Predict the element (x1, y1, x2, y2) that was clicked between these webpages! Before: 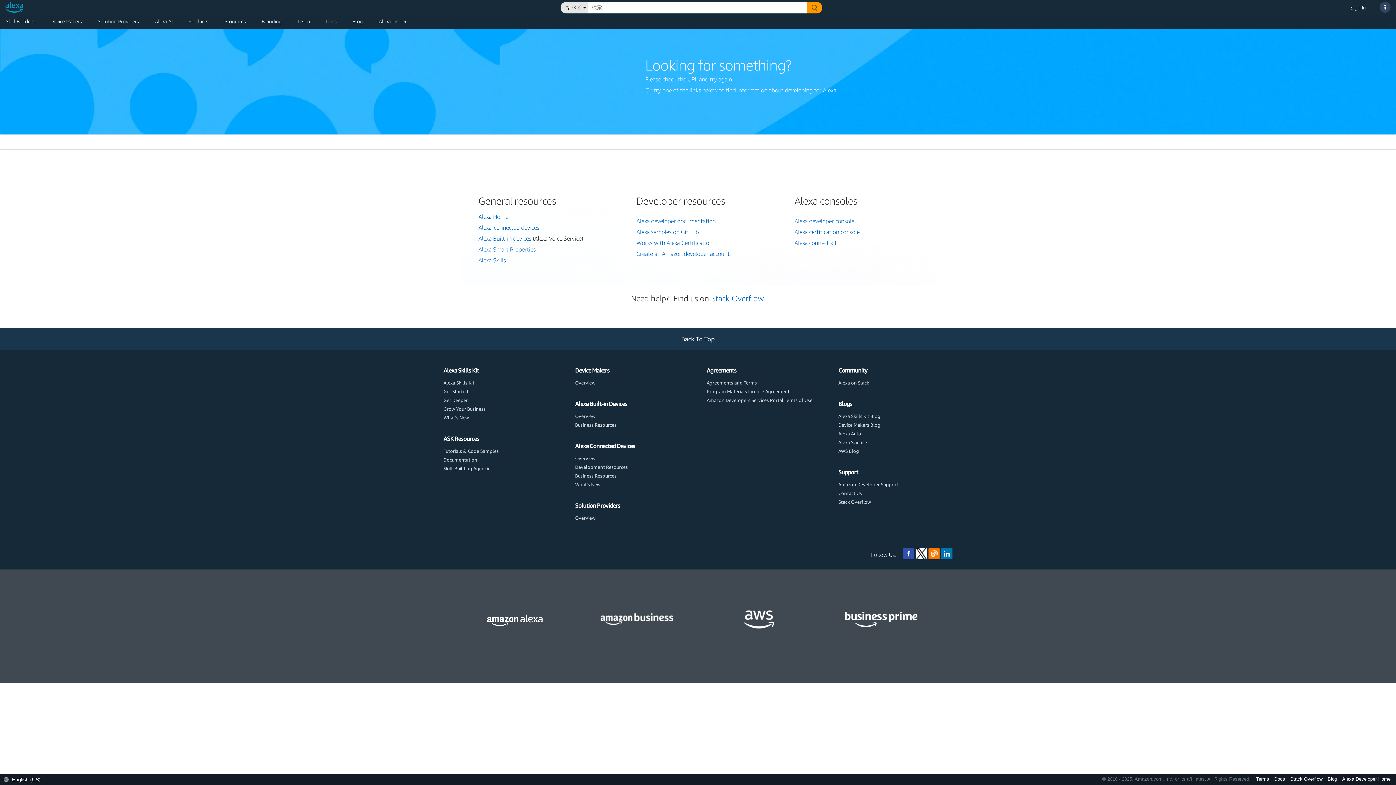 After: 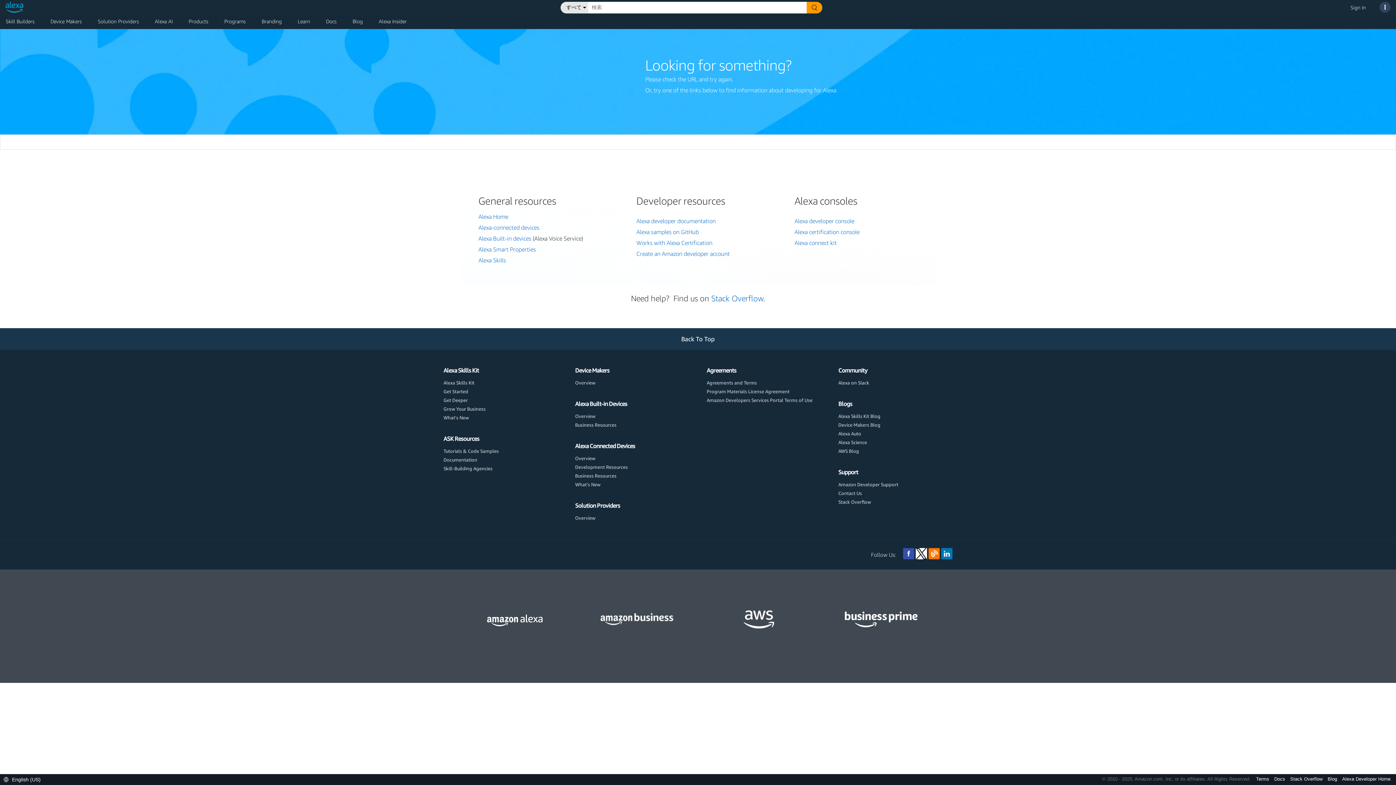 Action: bbox: (838, 468, 858, 476) label: Support